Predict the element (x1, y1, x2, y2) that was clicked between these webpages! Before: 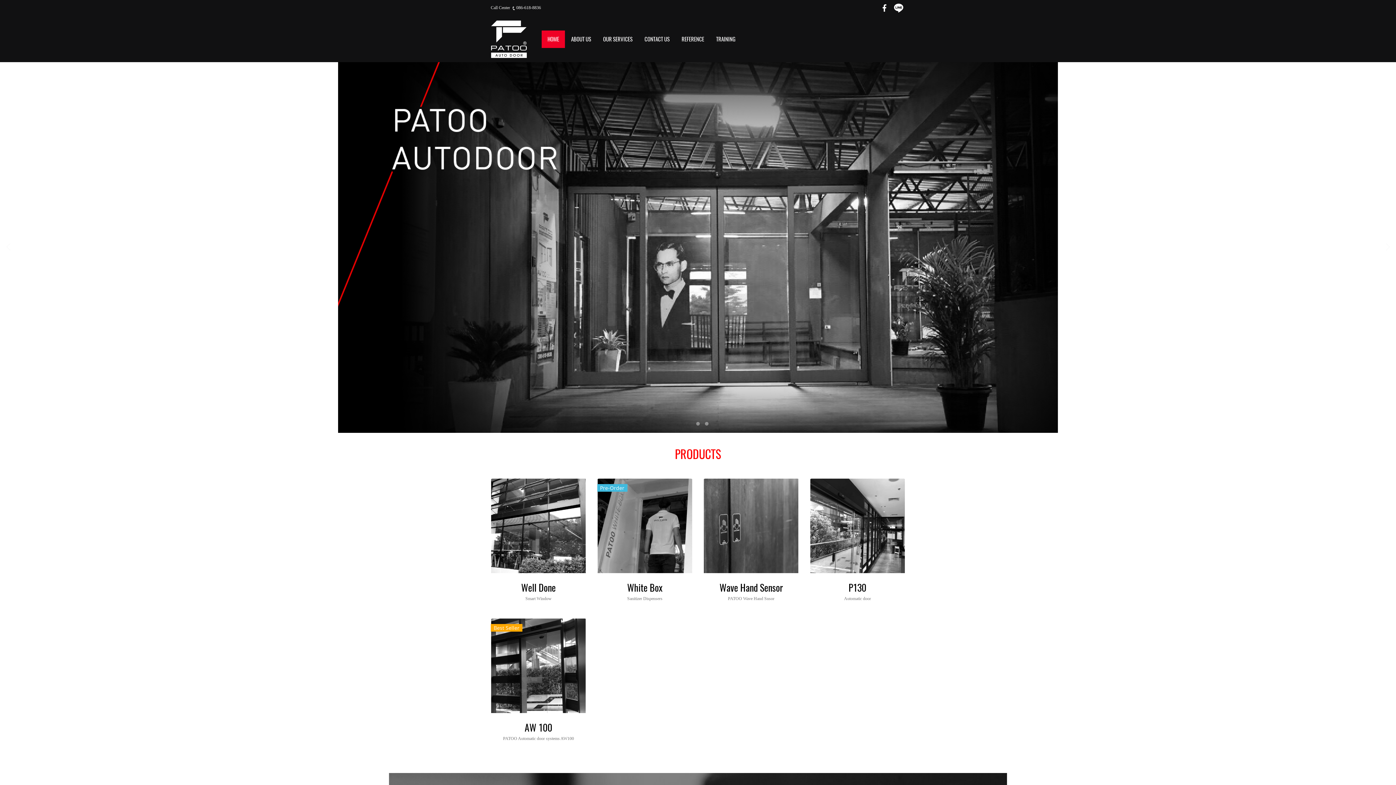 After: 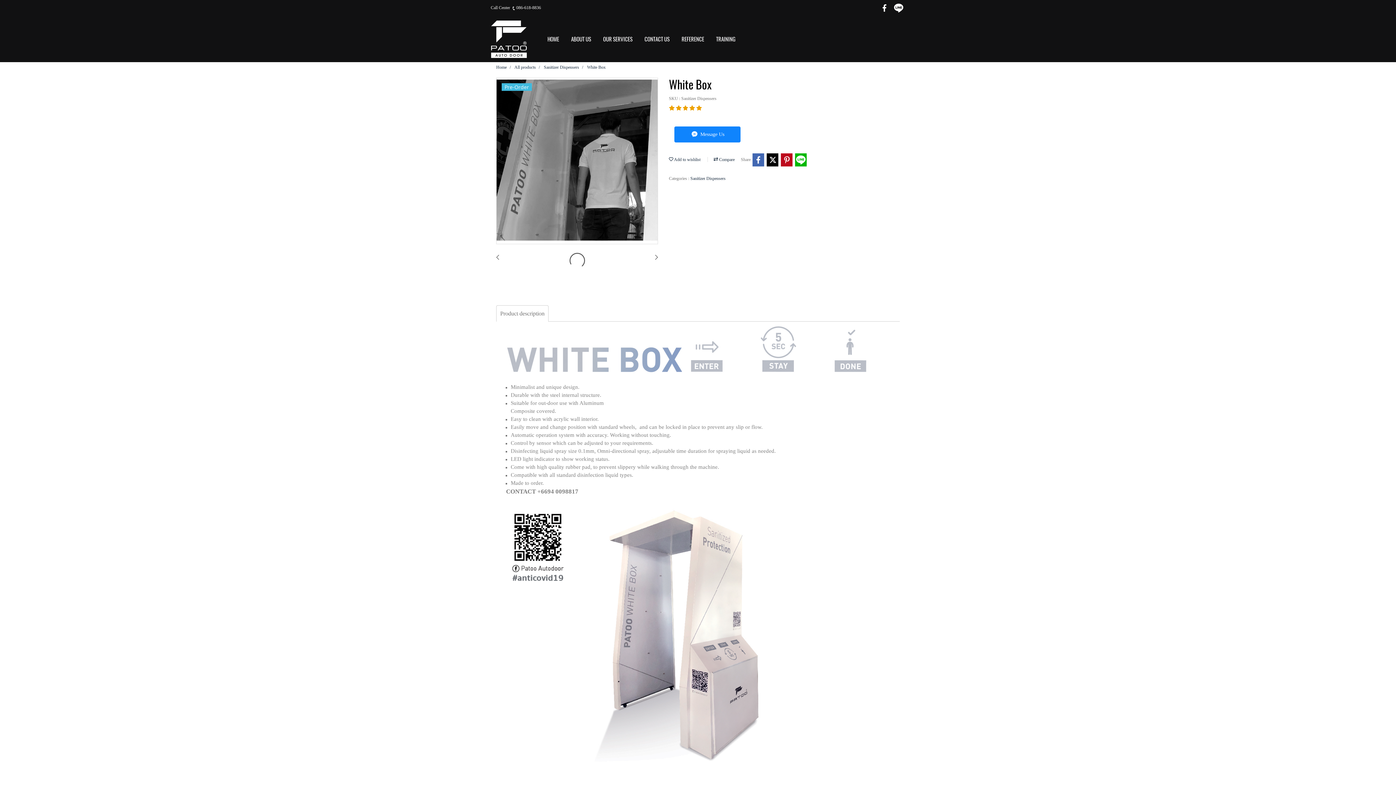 Action: bbox: (597, 478, 692, 573)